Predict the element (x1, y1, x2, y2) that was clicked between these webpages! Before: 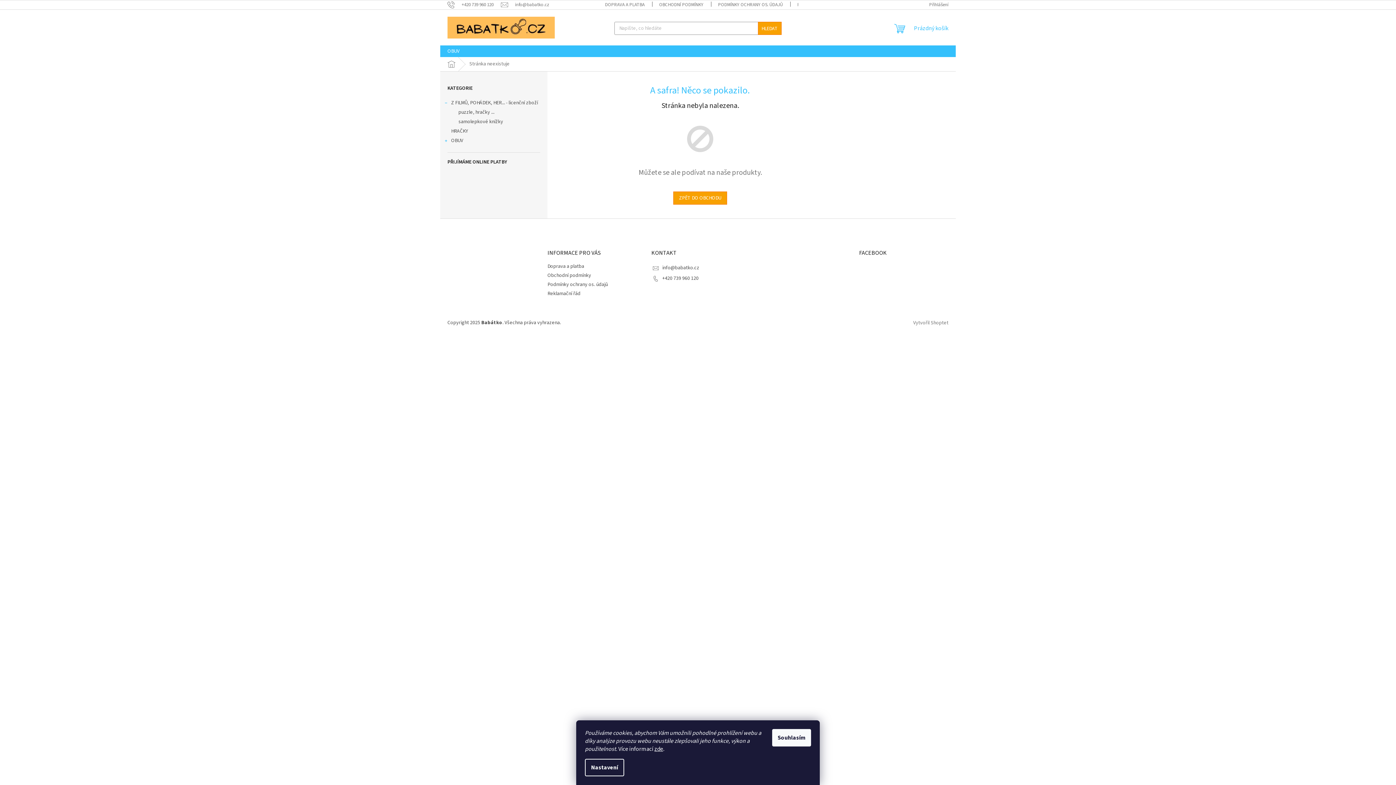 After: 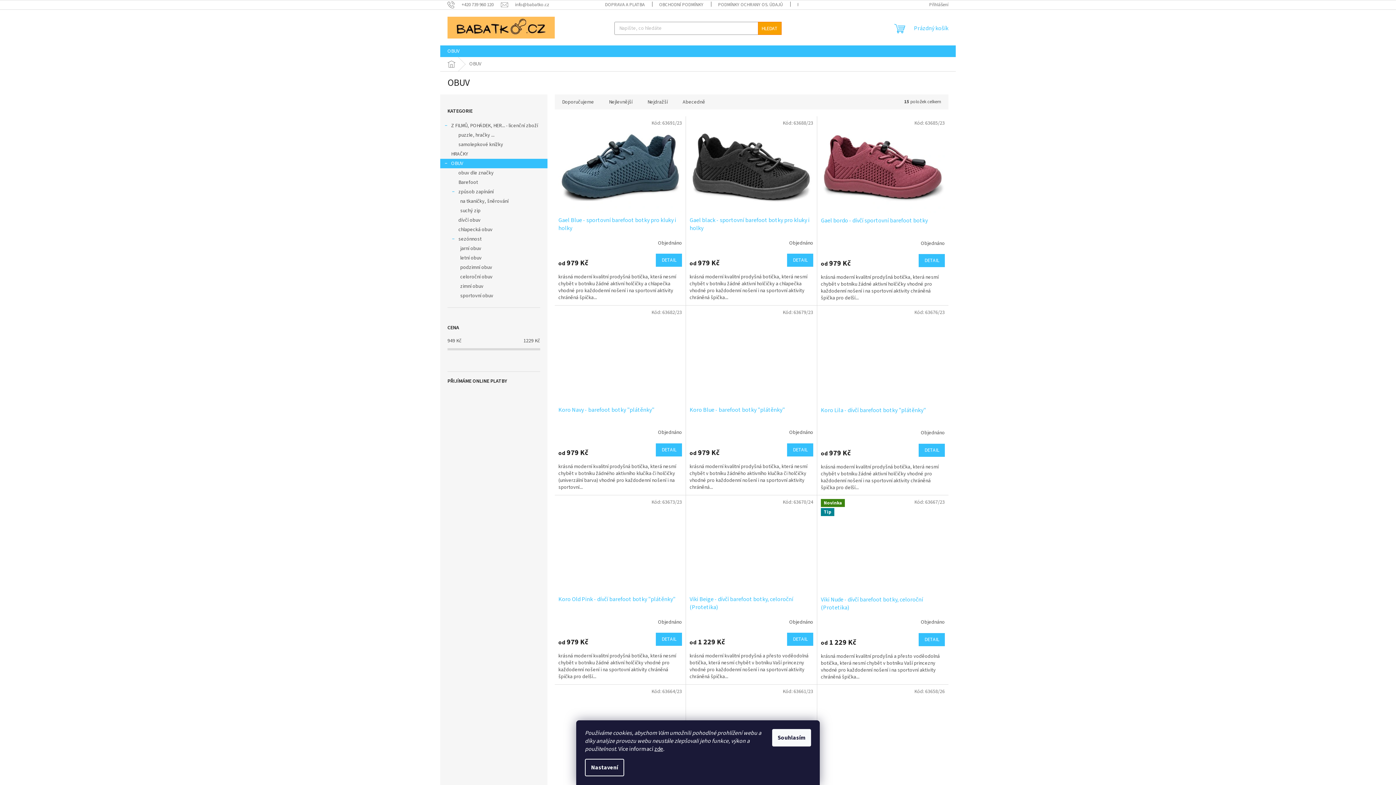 Action: bbox: (440, 136, 547, 145) label: OBUV
 